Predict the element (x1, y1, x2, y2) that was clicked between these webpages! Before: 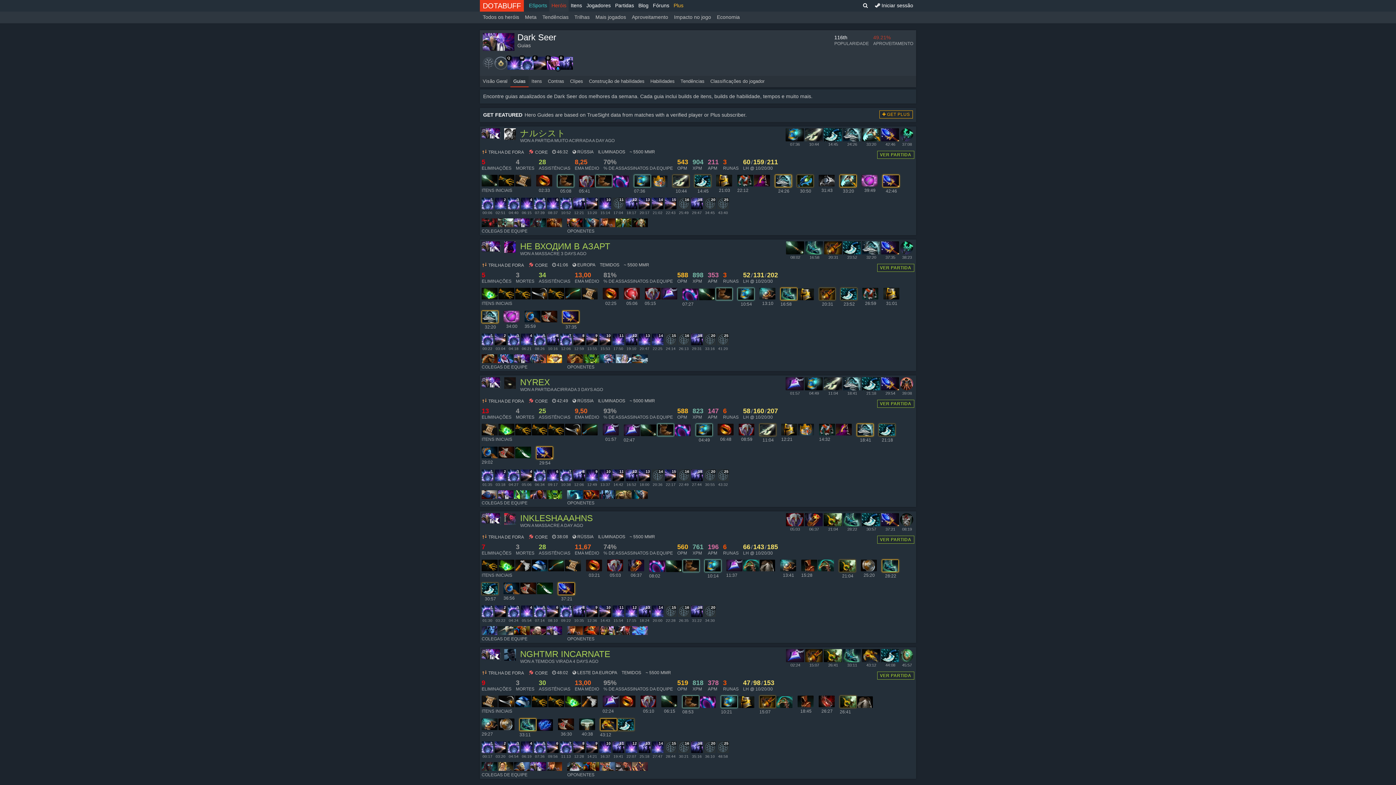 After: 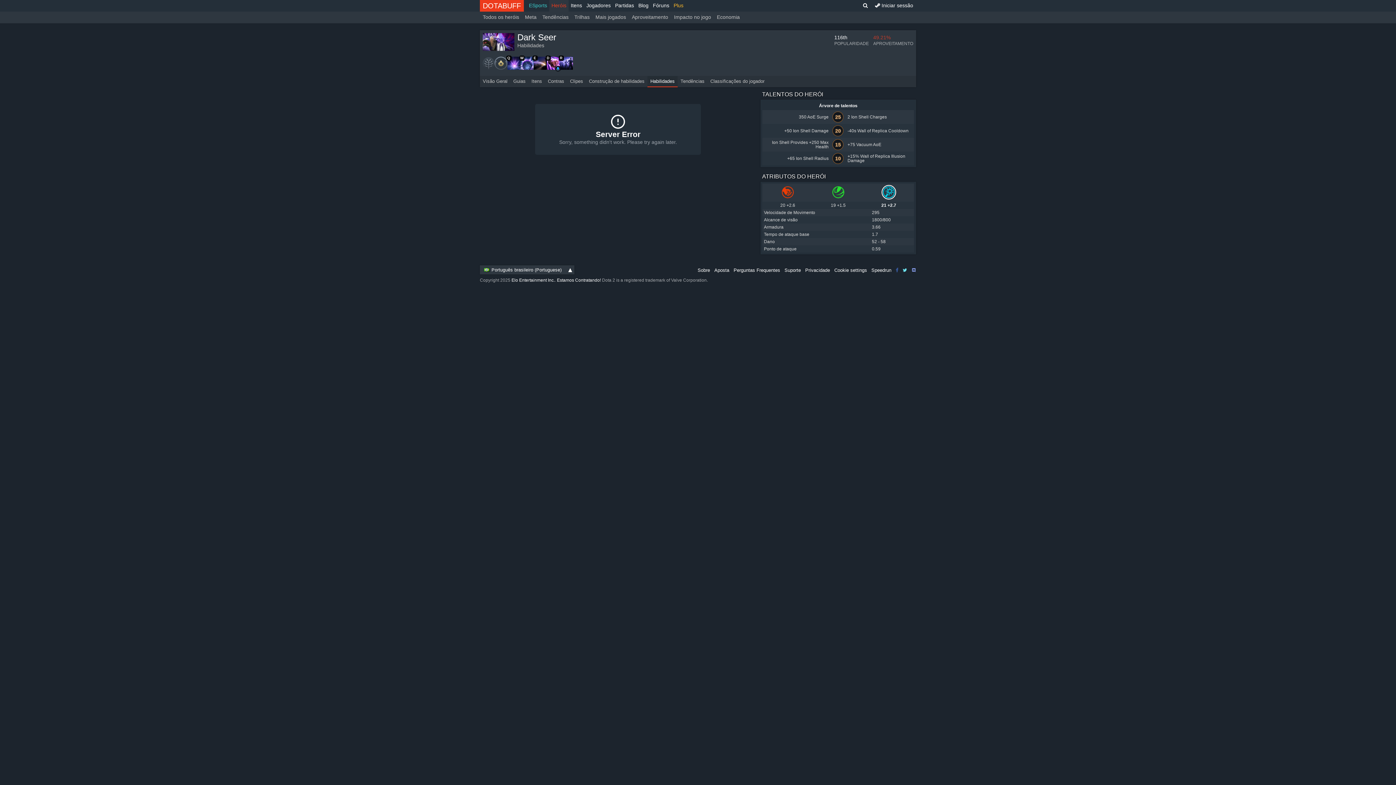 Action: label: 8 bbox: (573, 741, 585, 754)